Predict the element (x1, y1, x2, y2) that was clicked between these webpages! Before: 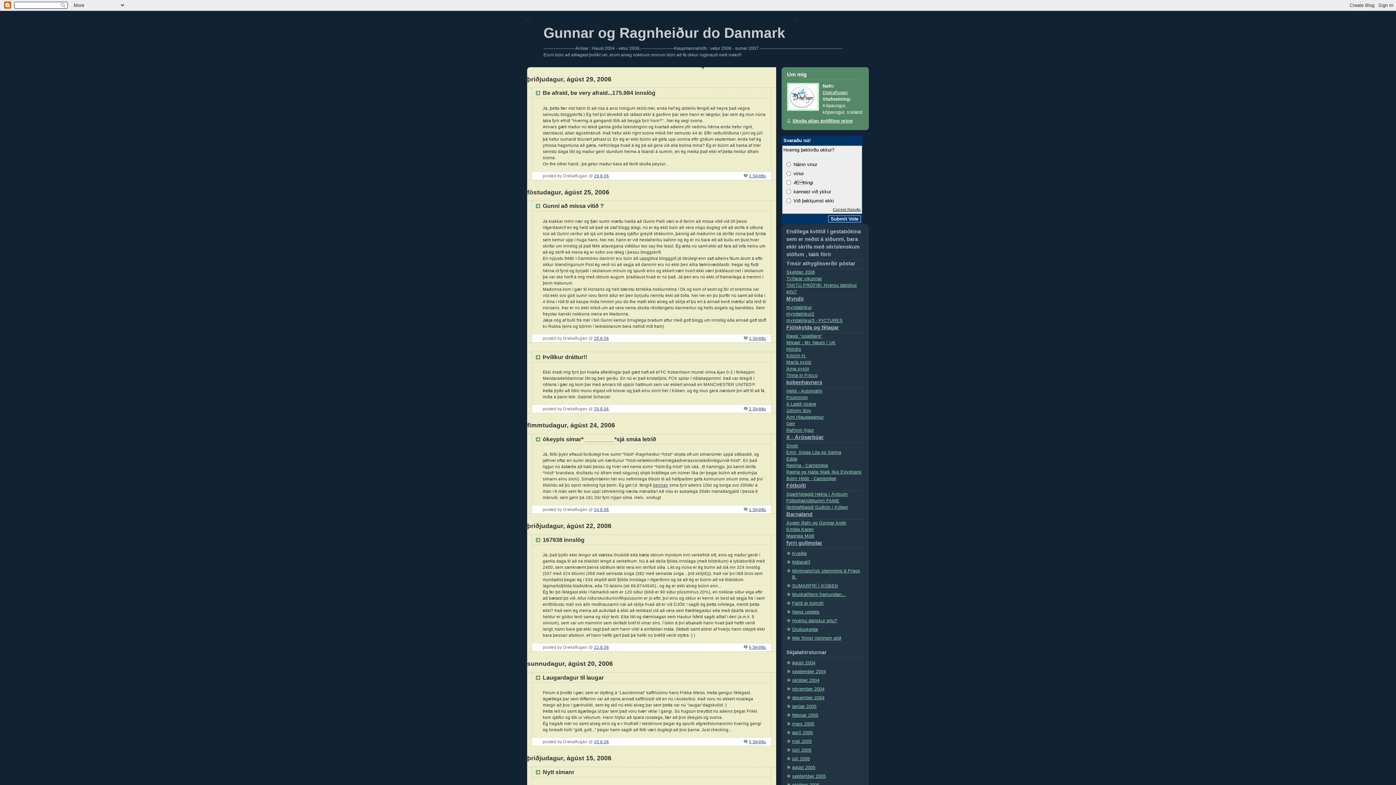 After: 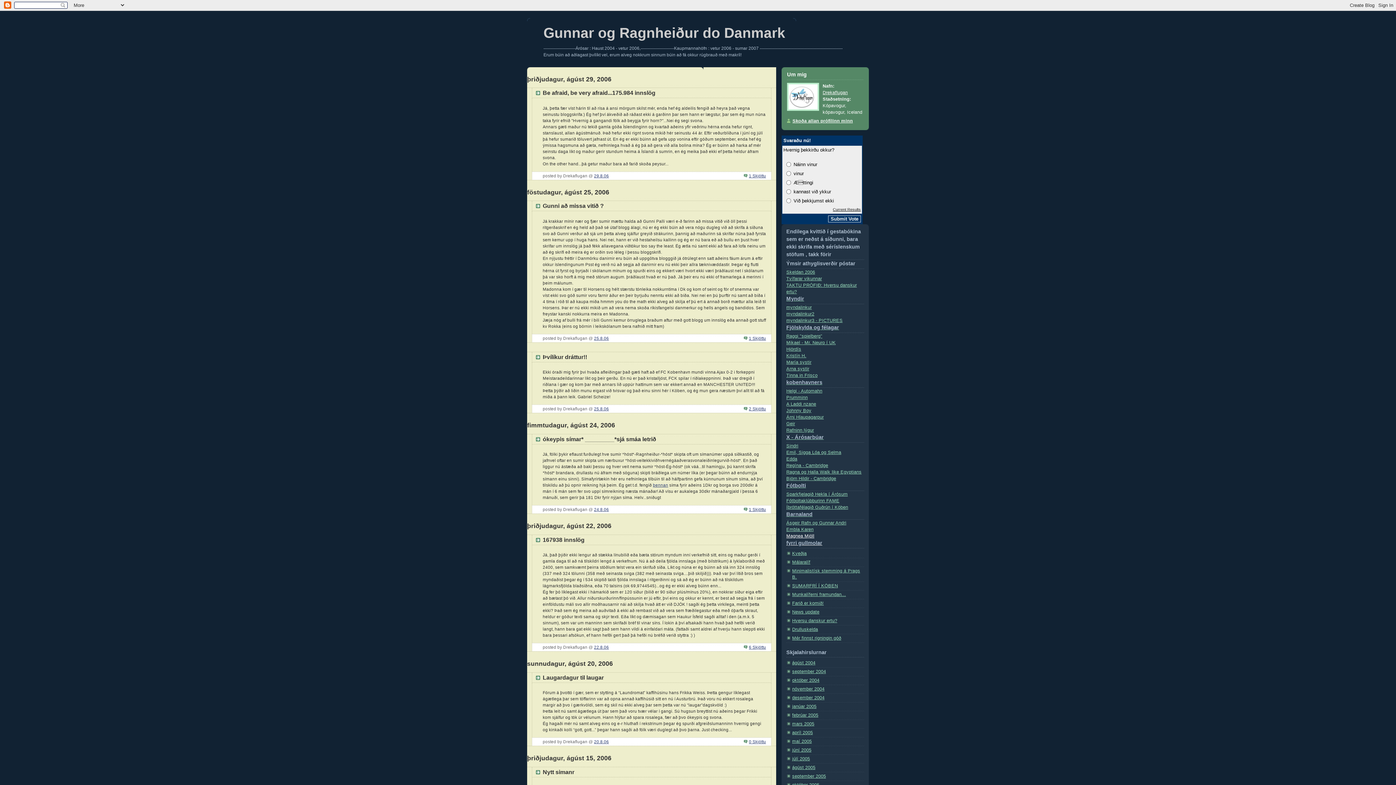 Action: label: Magnea Mjöll

fyrri gullmolar bbox: (786, 533, 864, 548)